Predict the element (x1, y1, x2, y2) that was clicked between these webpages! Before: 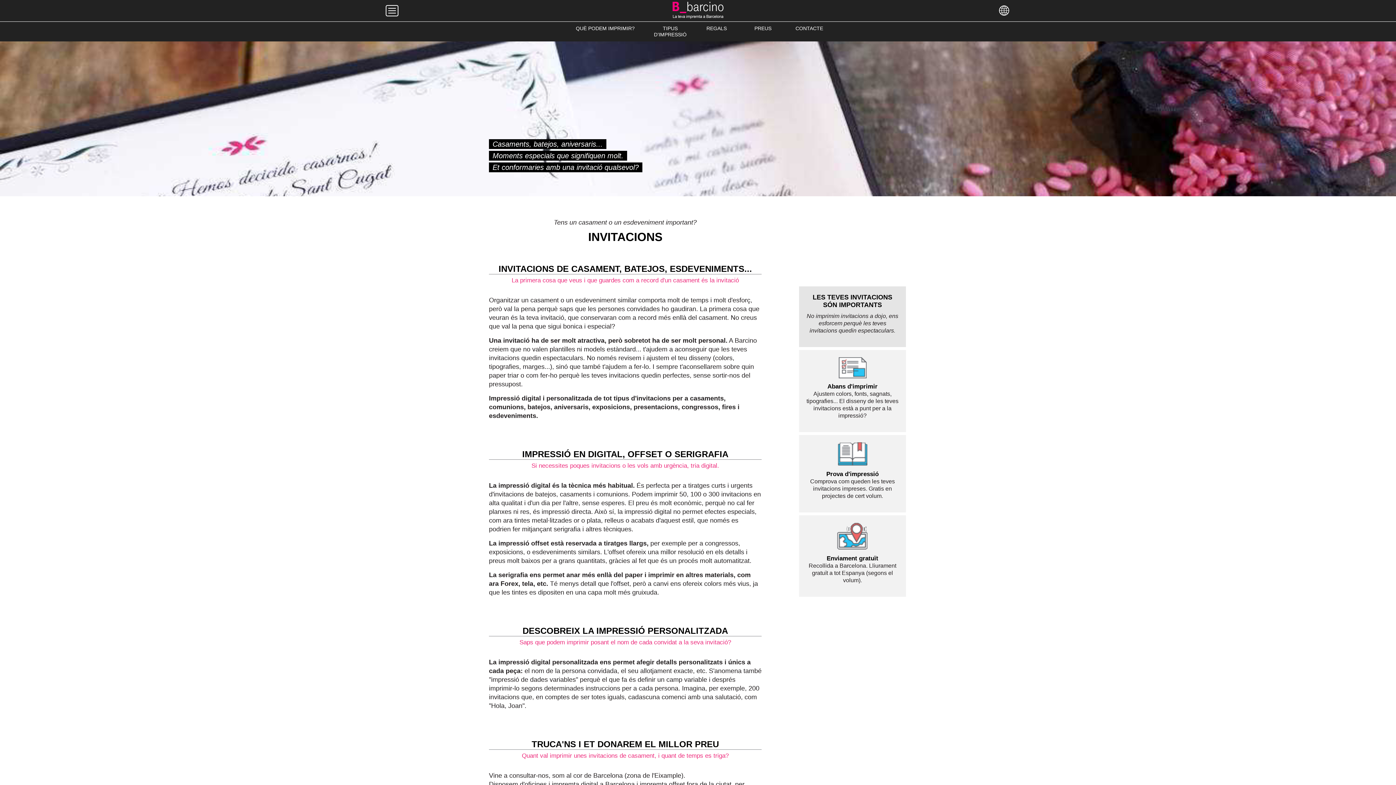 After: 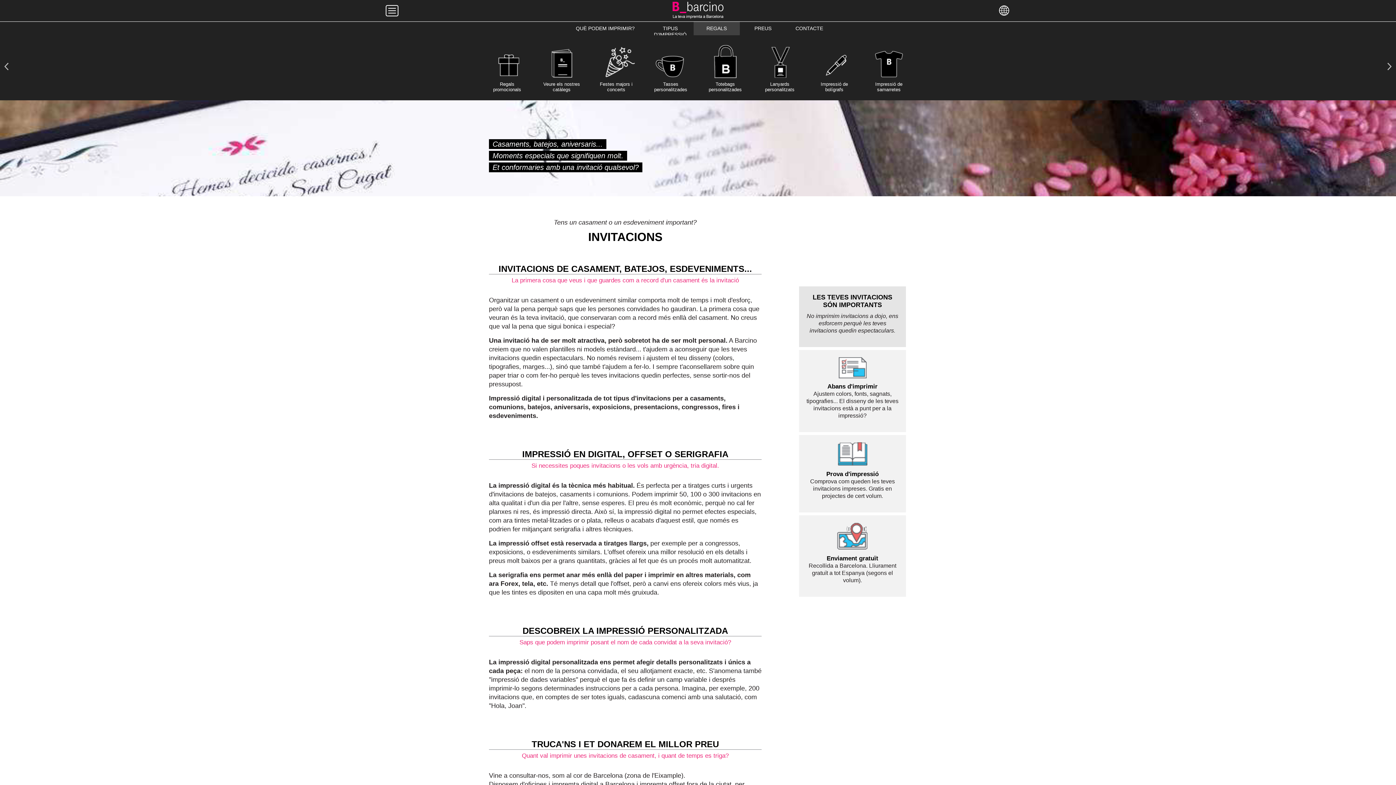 Action: label: REGALS bbox: (693, 21, 740, 35)